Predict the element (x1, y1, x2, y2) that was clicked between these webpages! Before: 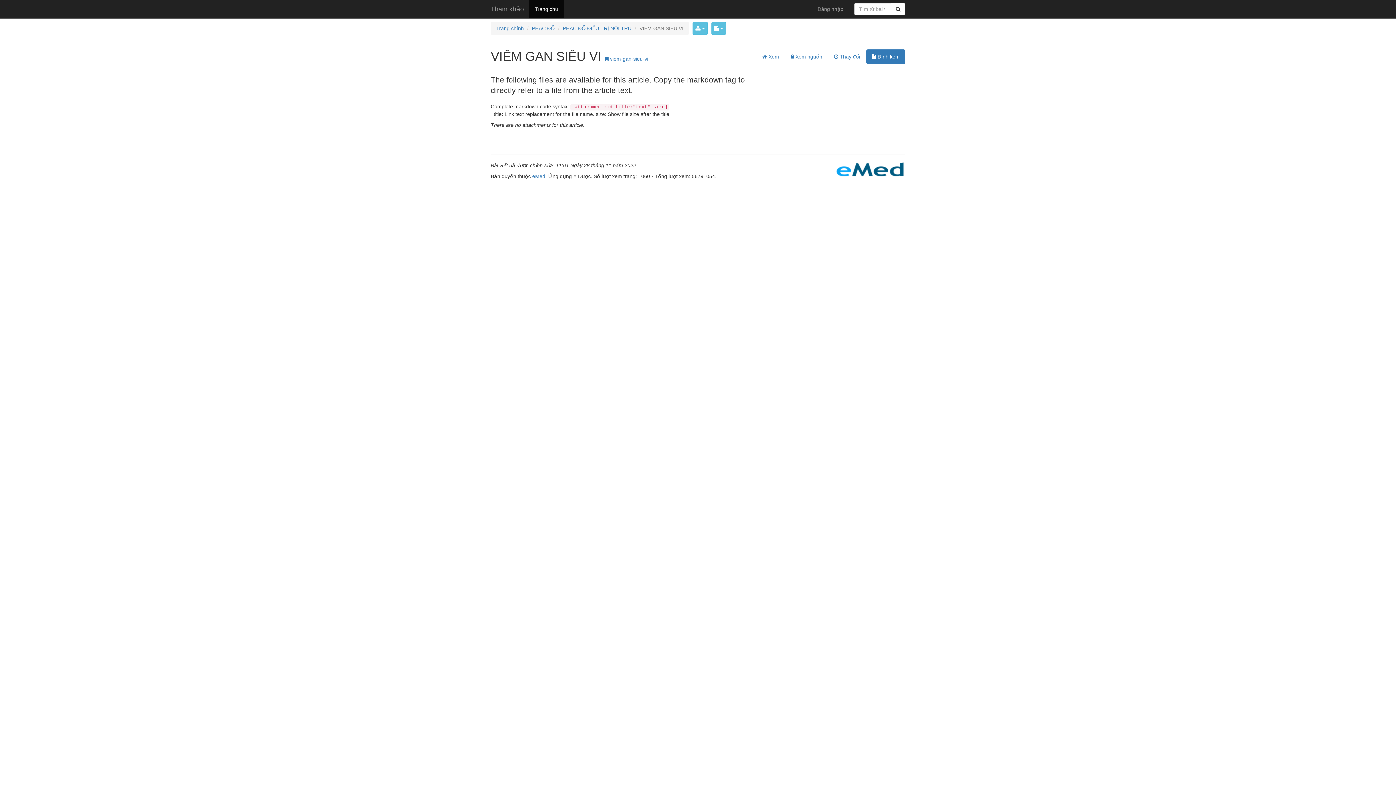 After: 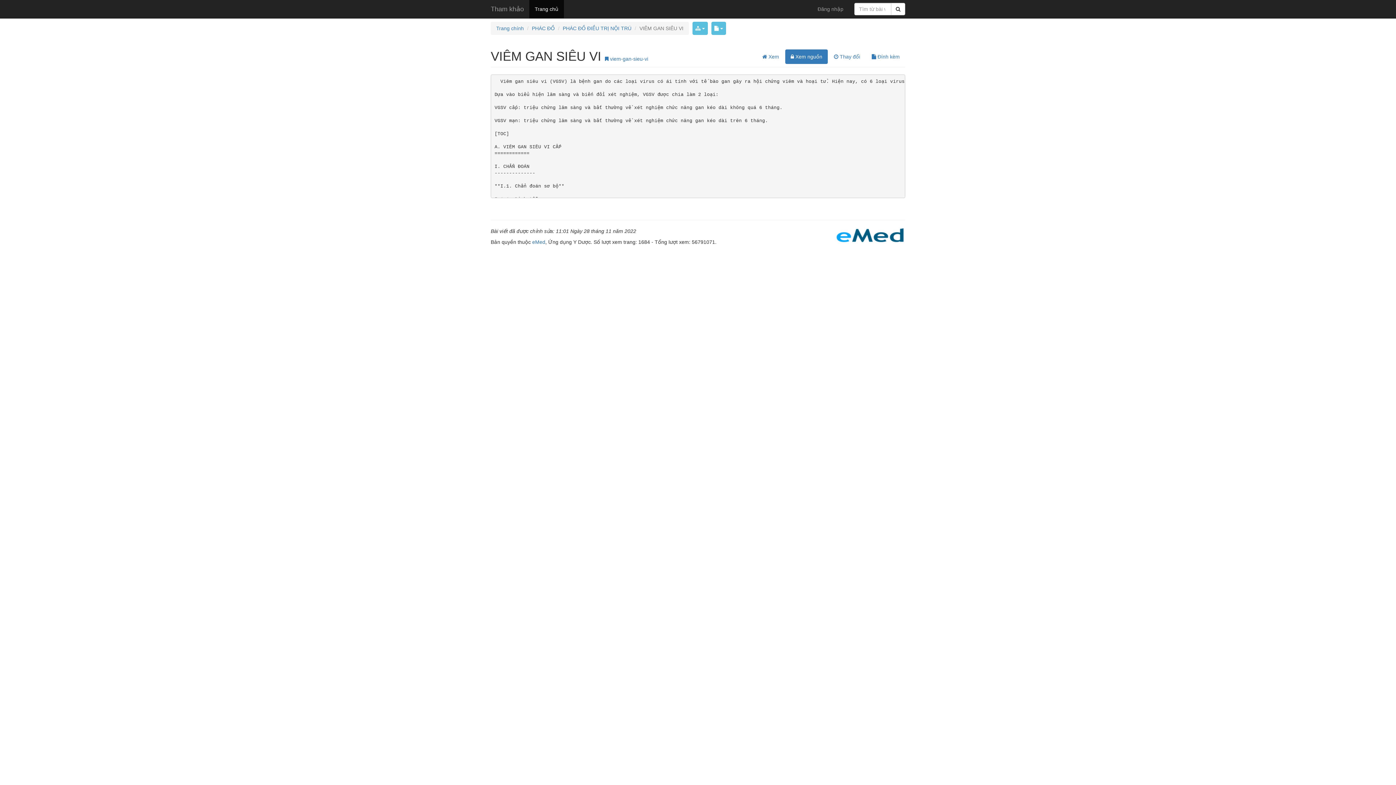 Action: label:  Xem nguồn bbox: (785, 49, 828, 64)